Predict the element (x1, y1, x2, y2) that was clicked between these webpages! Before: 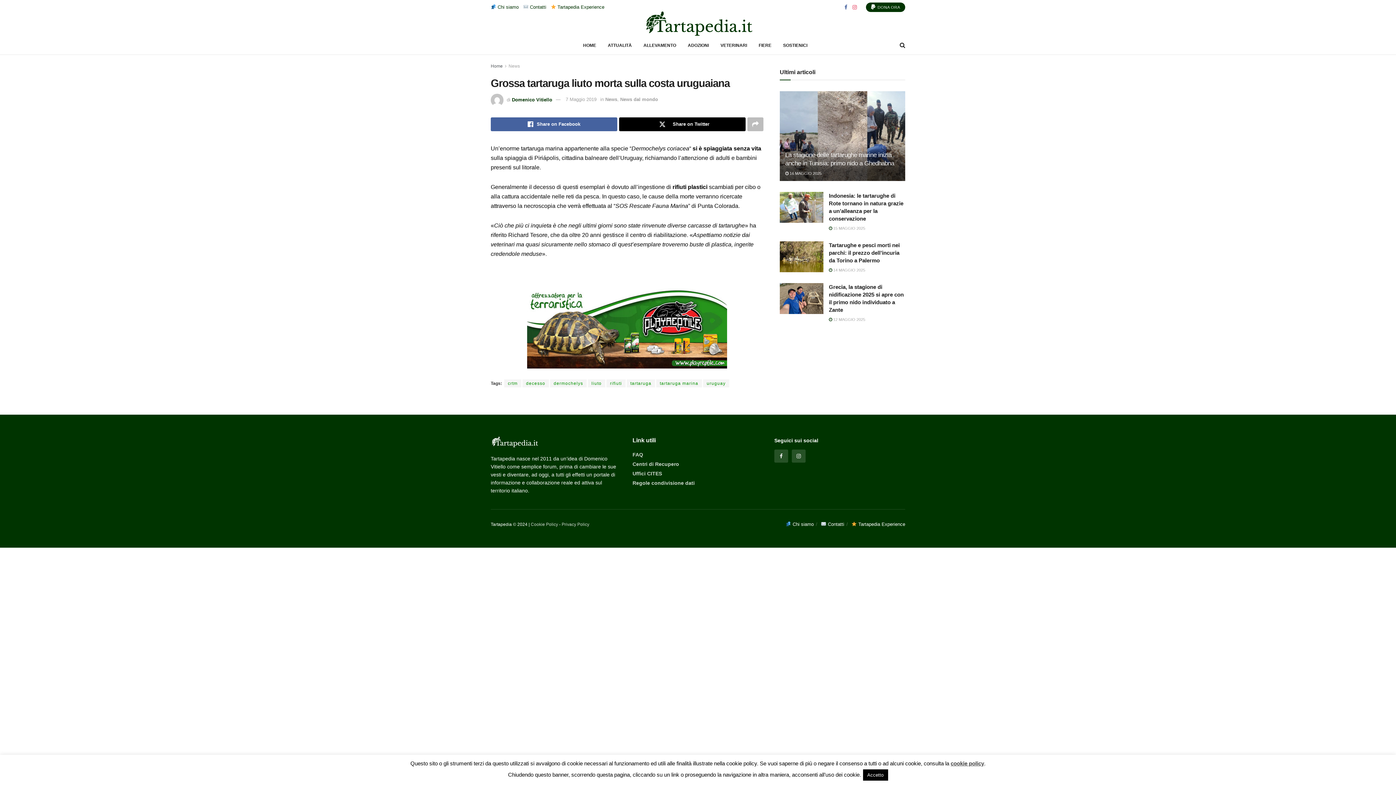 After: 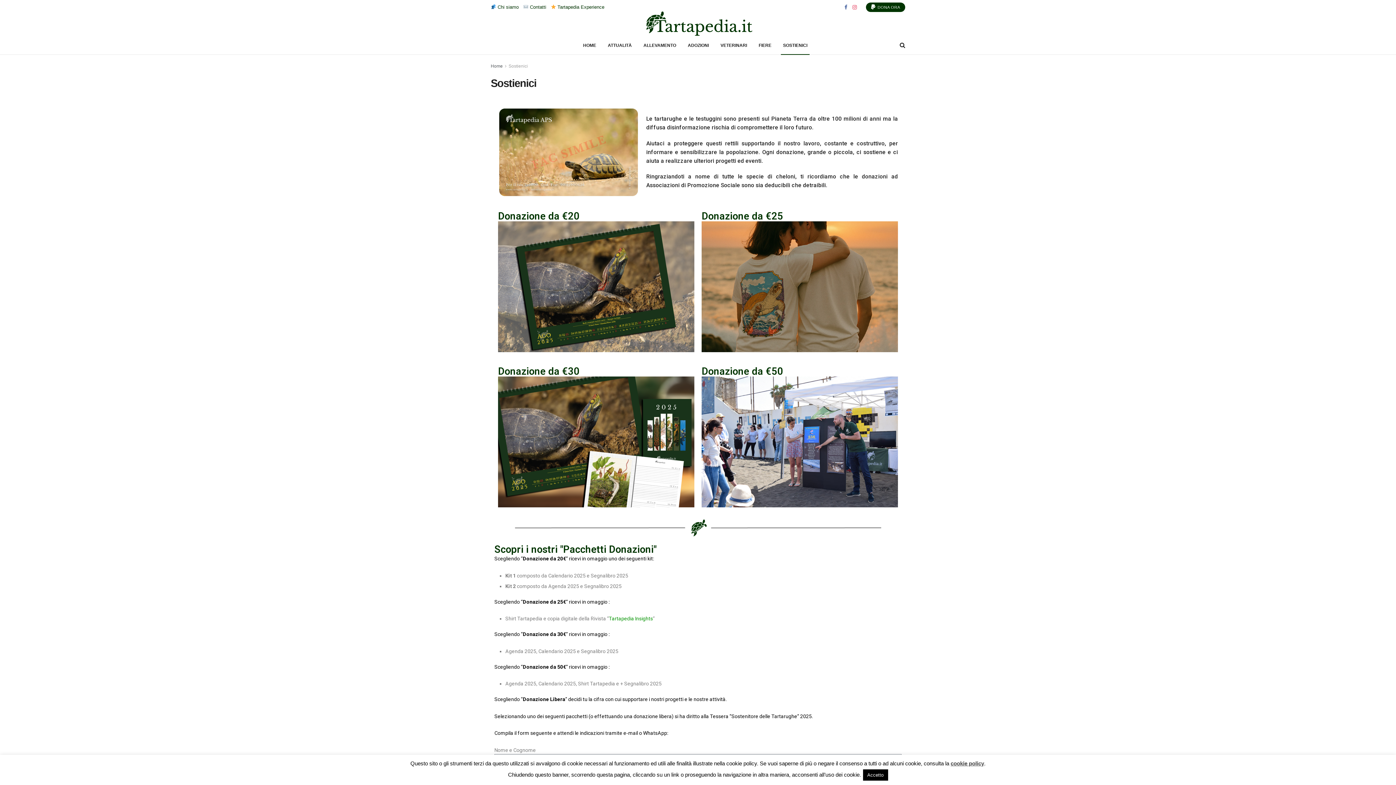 Action: bbox: (777, 36, 813, 54) label: SOSTIENICI